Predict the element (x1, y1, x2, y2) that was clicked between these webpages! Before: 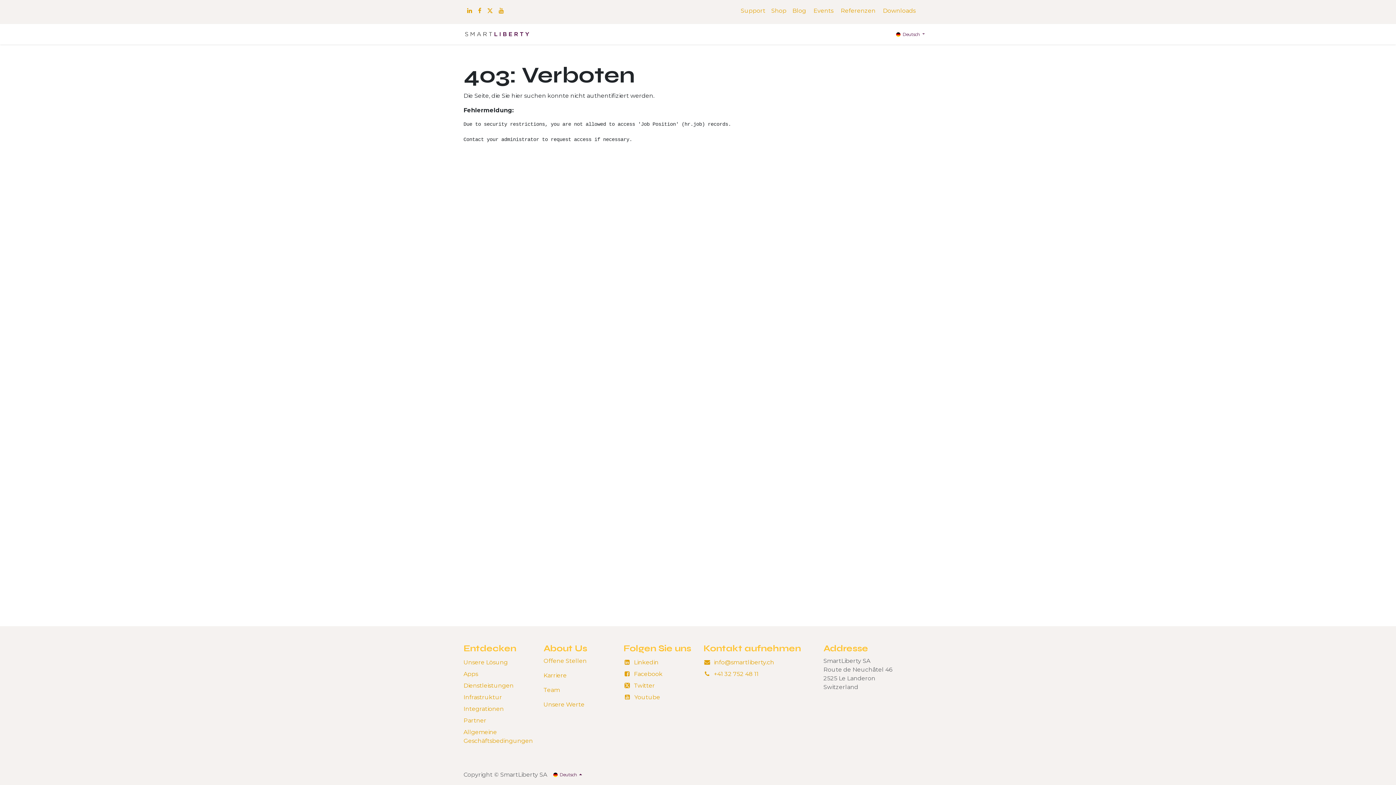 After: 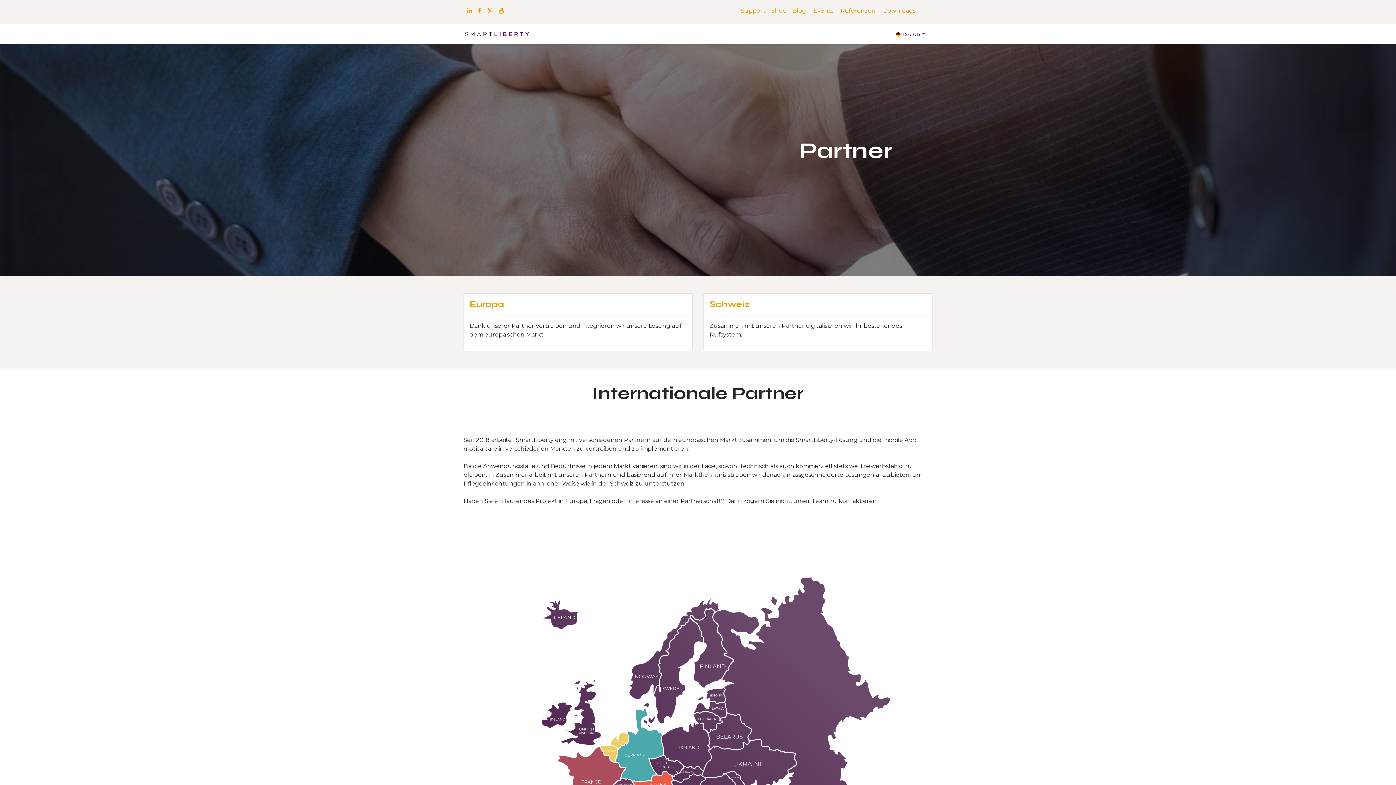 Action: label: Partner bbox: (748, 26, 776, 41)